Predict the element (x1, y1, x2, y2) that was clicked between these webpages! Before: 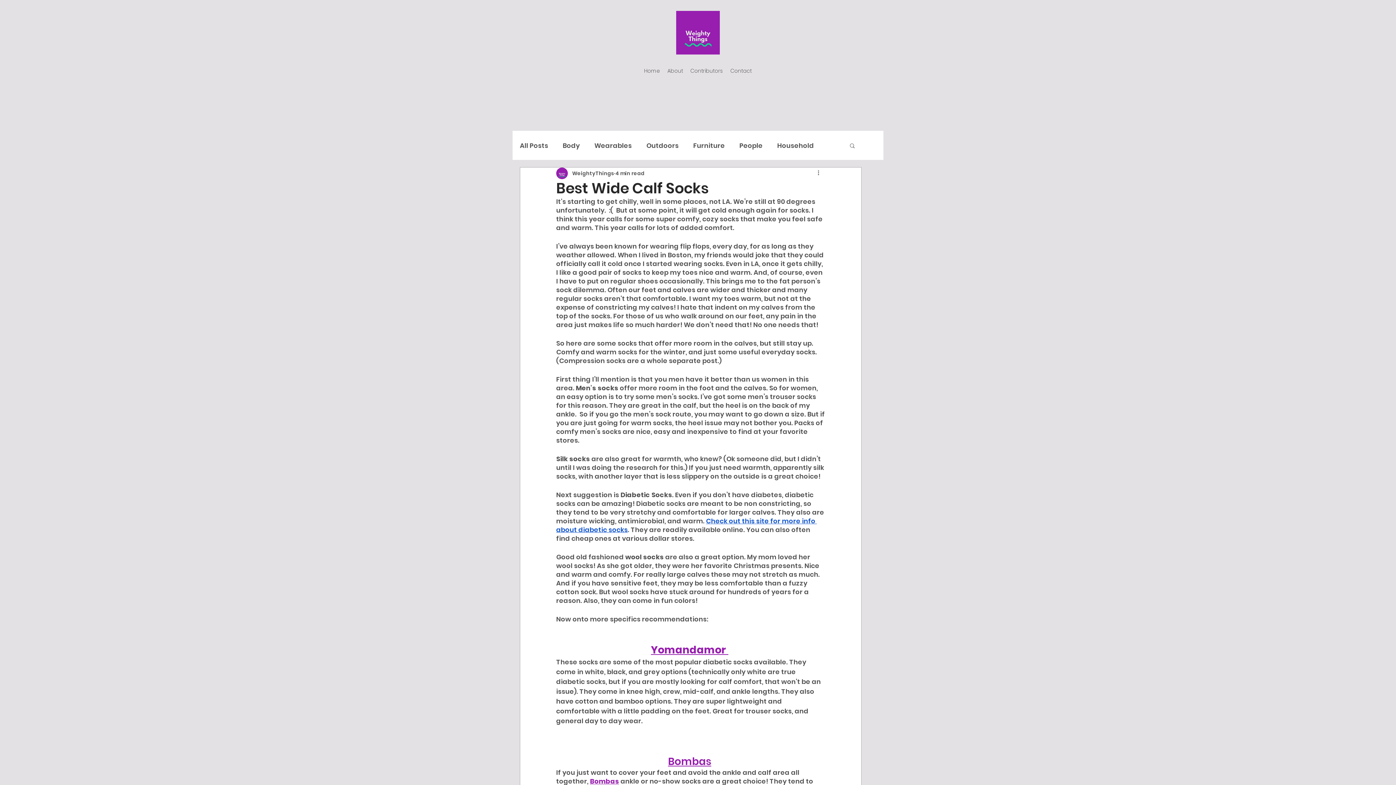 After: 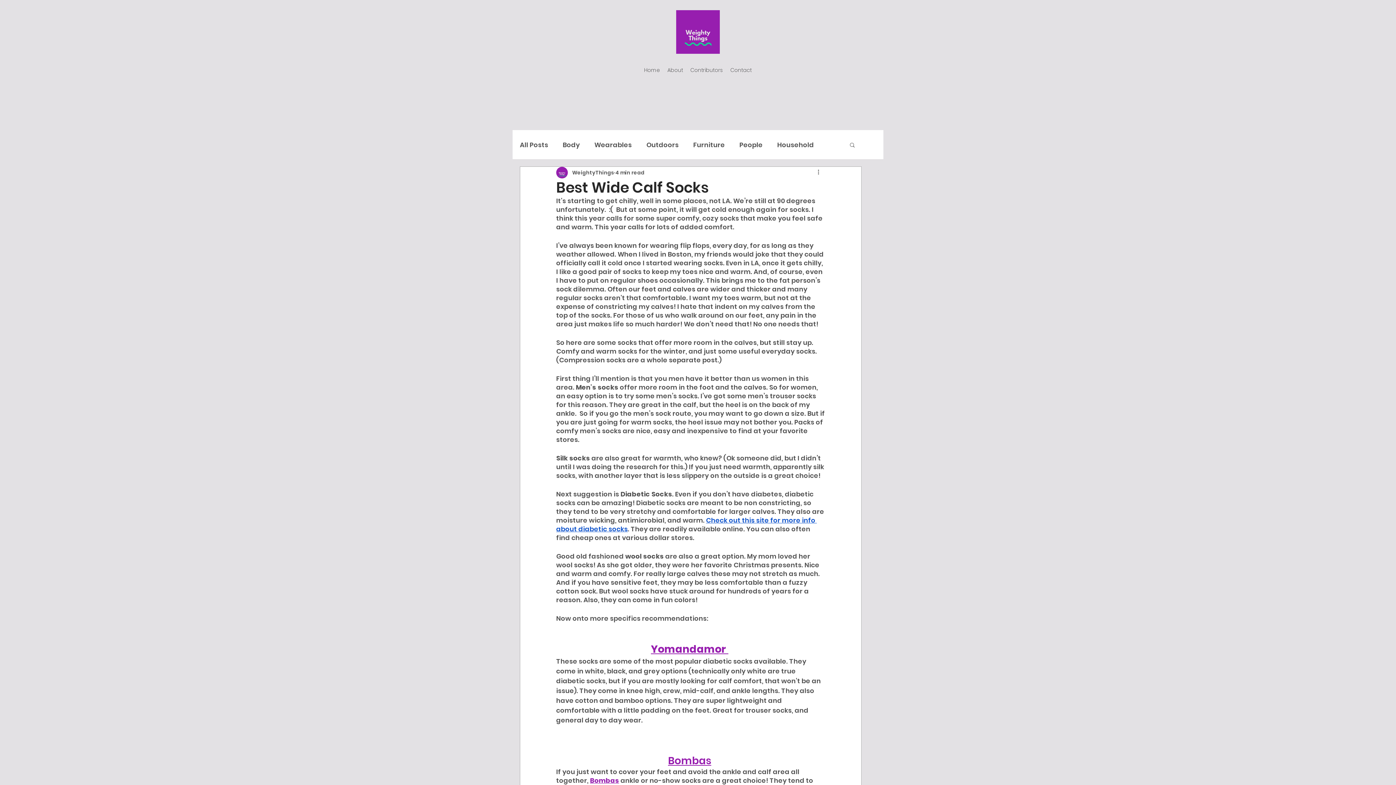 Action: bbox: (590, 777, 619, 786) label: Bombas